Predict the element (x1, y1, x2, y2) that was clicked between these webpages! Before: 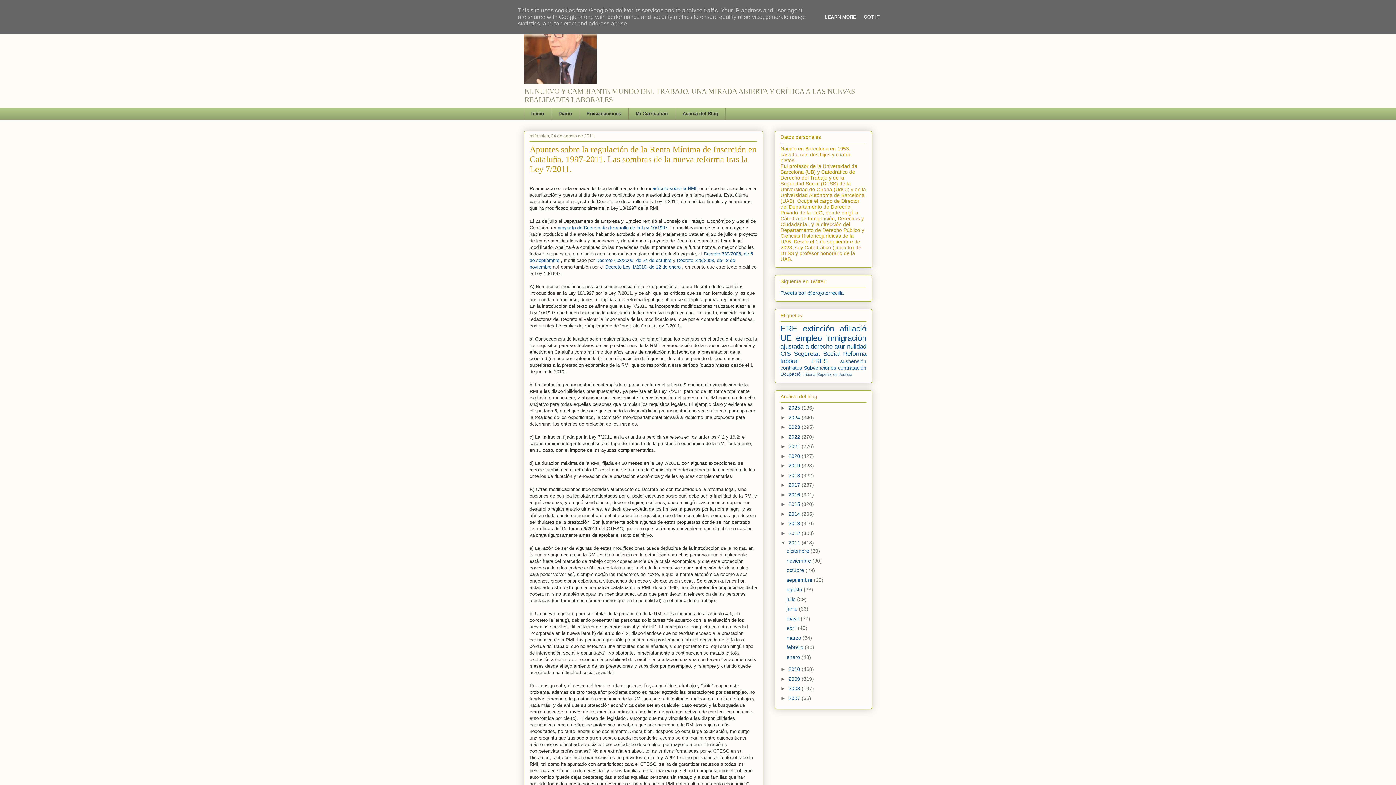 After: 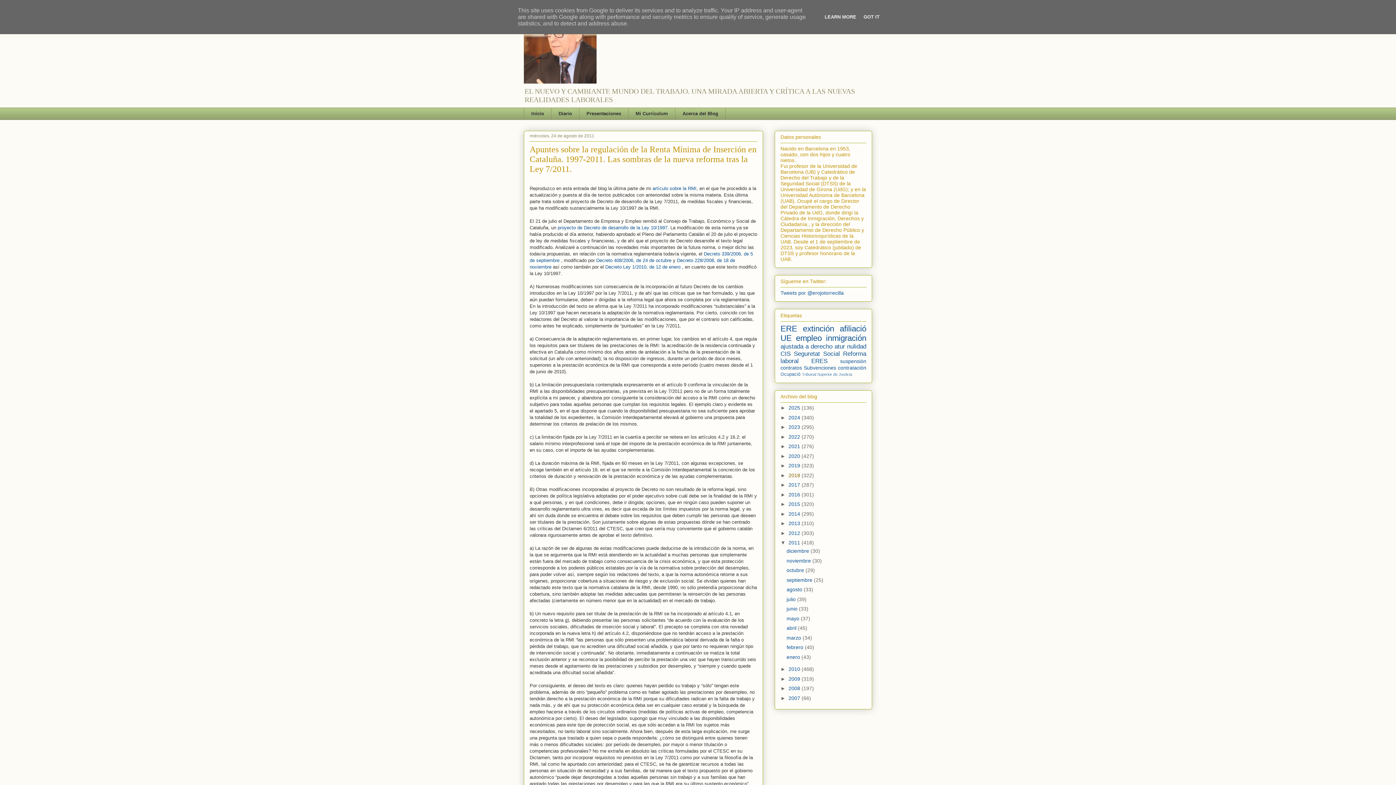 Action: bbox: (788, 472, 801, 478) label: 2018 